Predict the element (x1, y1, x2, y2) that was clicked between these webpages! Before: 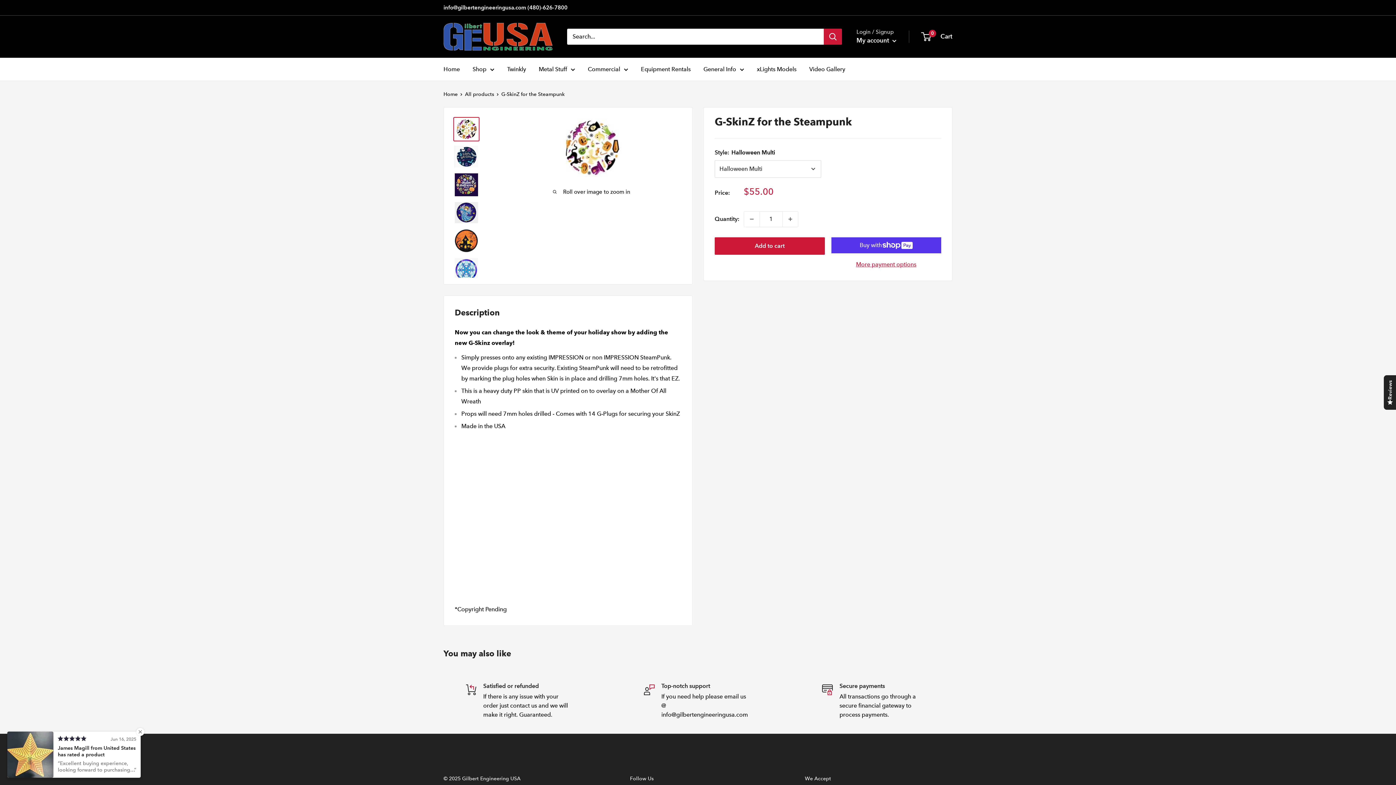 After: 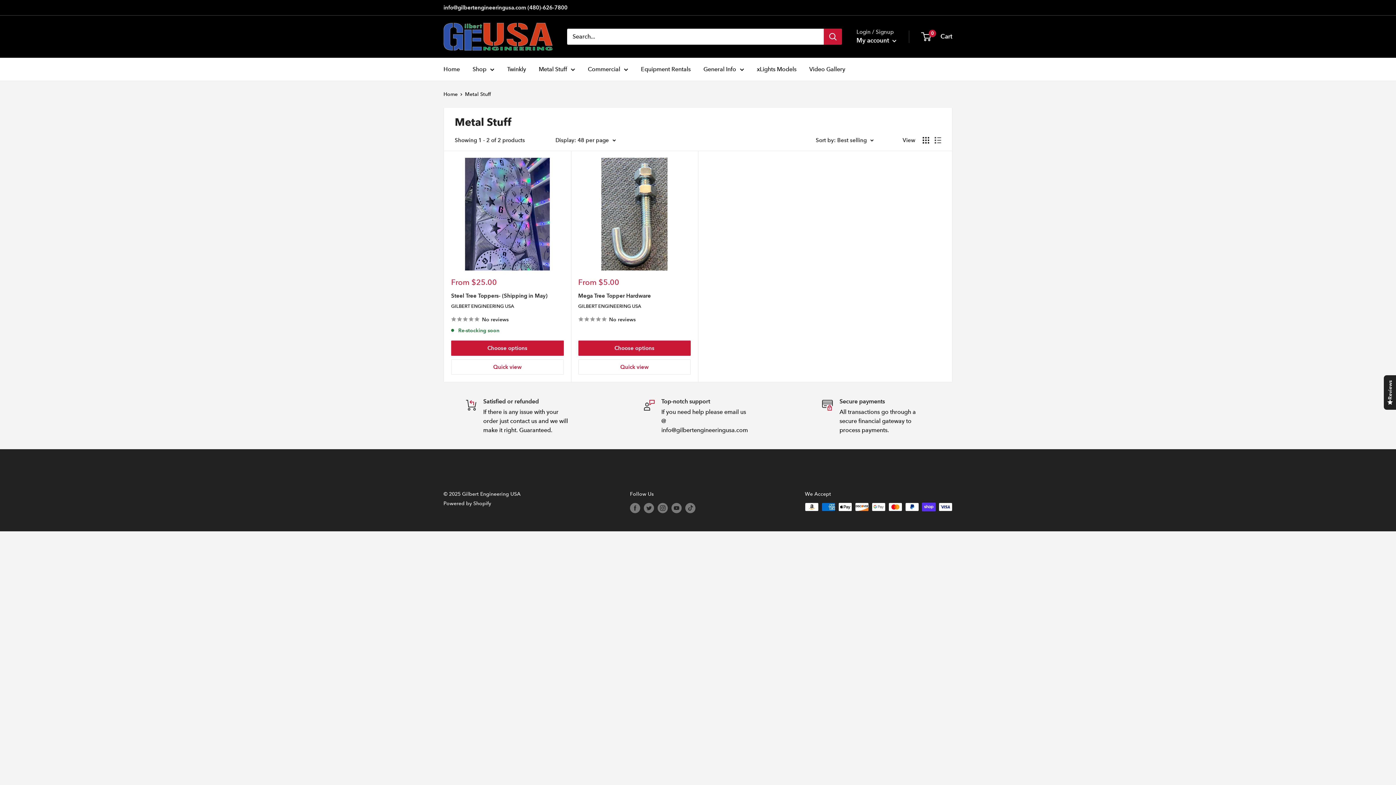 Action: bbox: (538, 63, 575, 74) label: Metal Stuff